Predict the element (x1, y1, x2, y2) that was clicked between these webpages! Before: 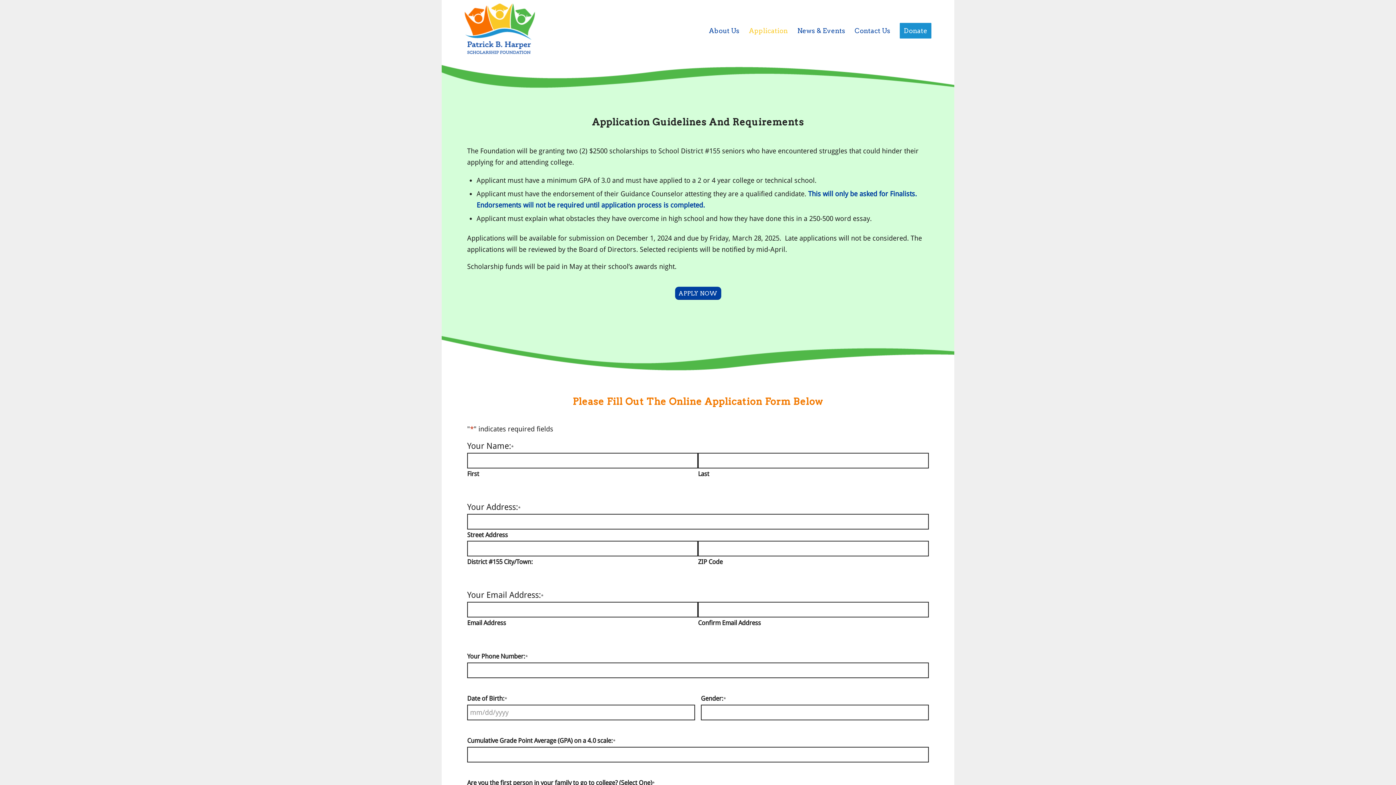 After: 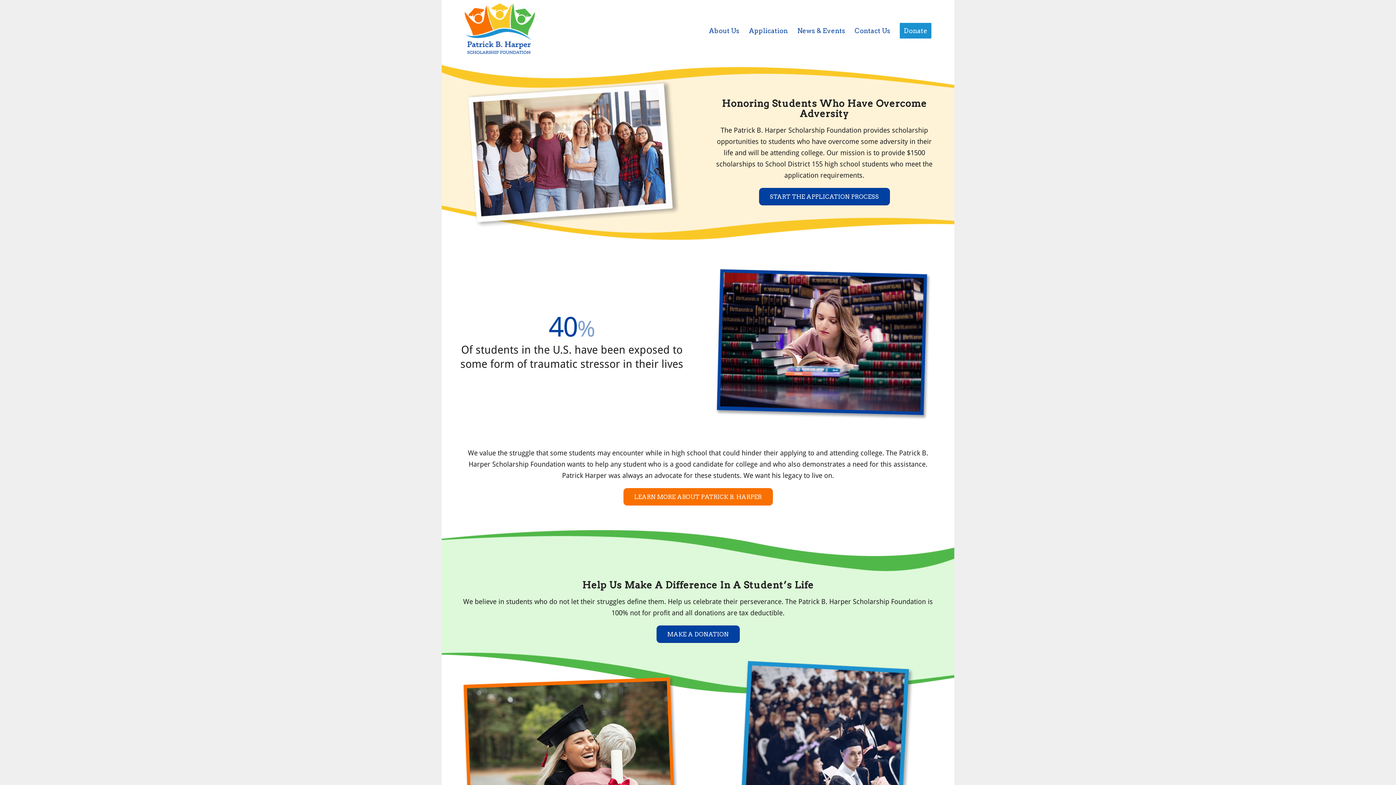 Action: bbox: (460, 0, 540, 61) label: Patrick B. Harper Scholarship Foundation Logo